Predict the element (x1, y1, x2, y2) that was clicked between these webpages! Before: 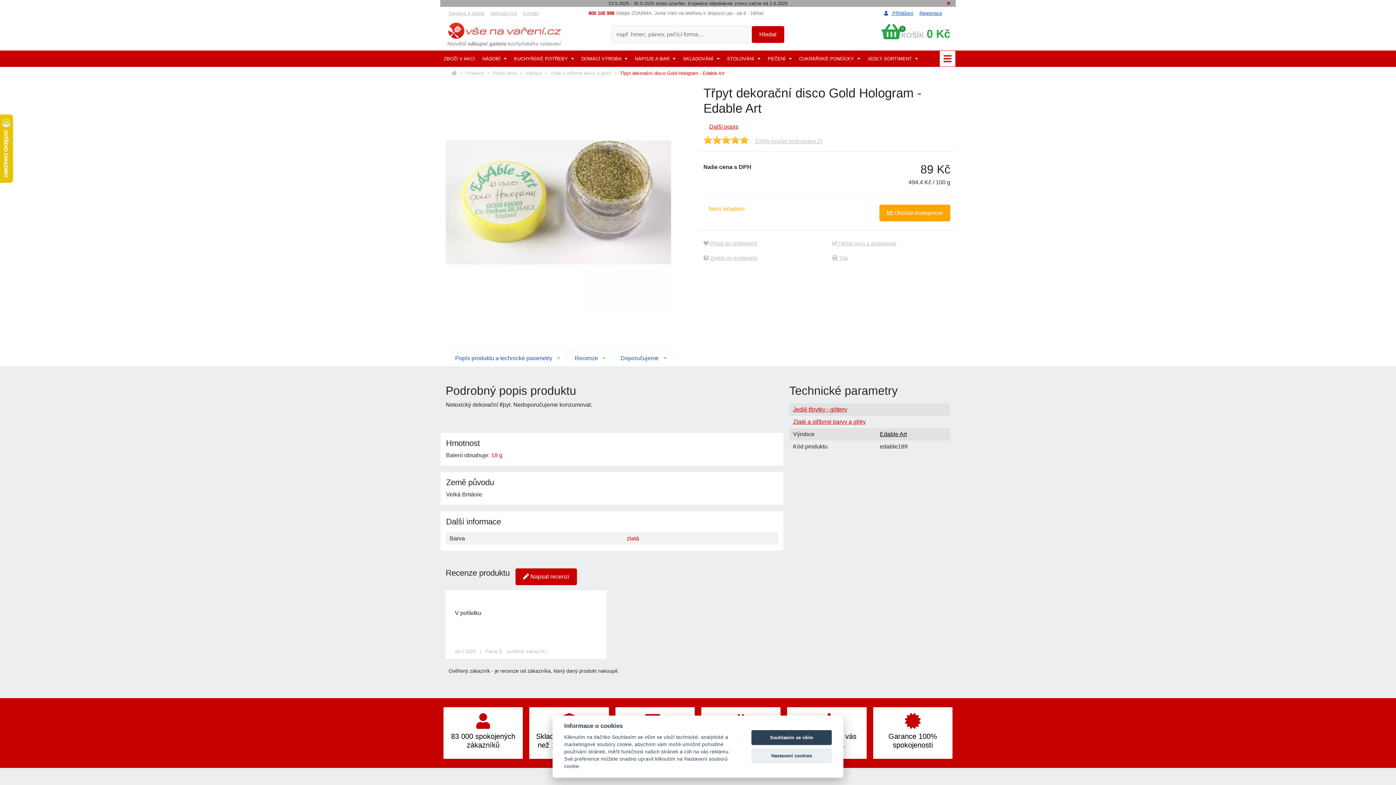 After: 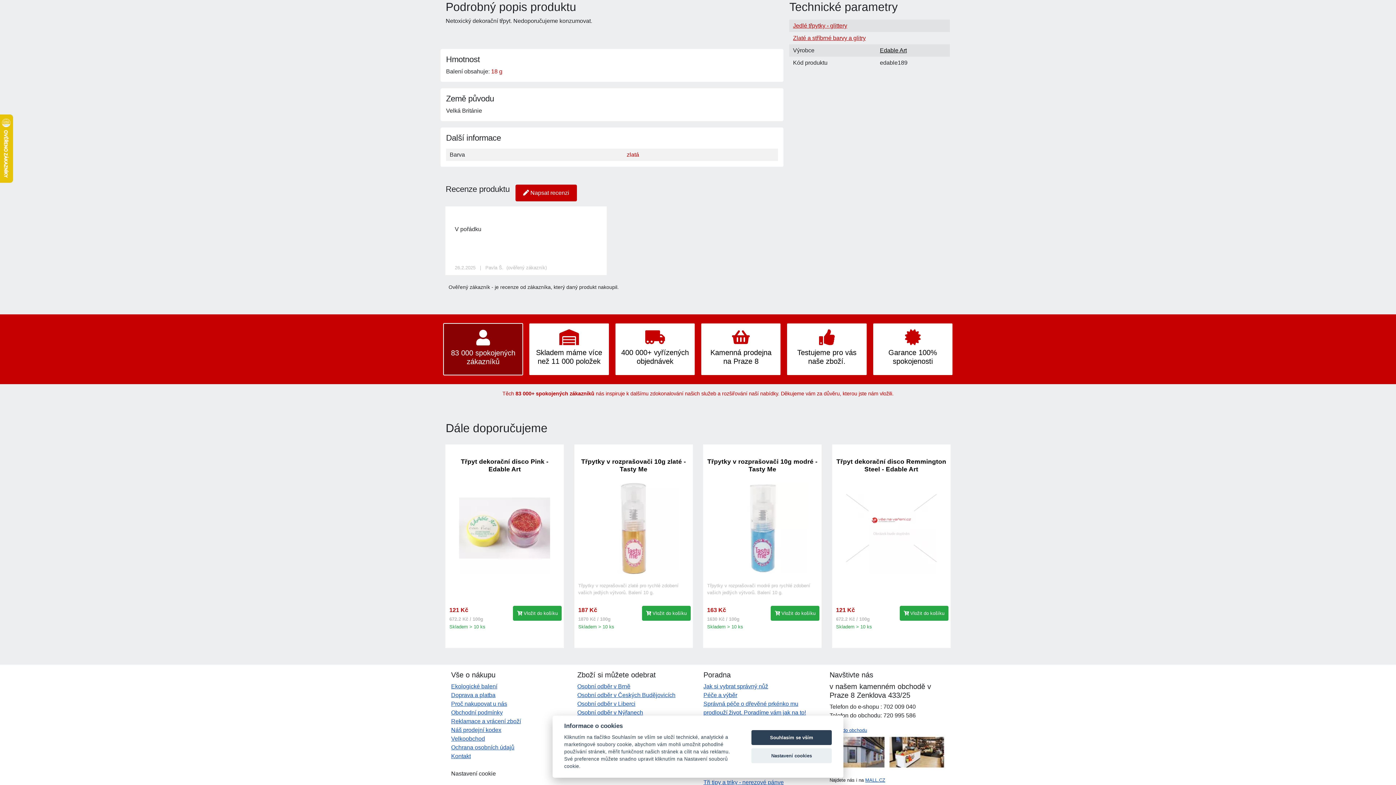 Action: bbox: (455, 355, 563, 361) label: Popis produktu a technické parametry 